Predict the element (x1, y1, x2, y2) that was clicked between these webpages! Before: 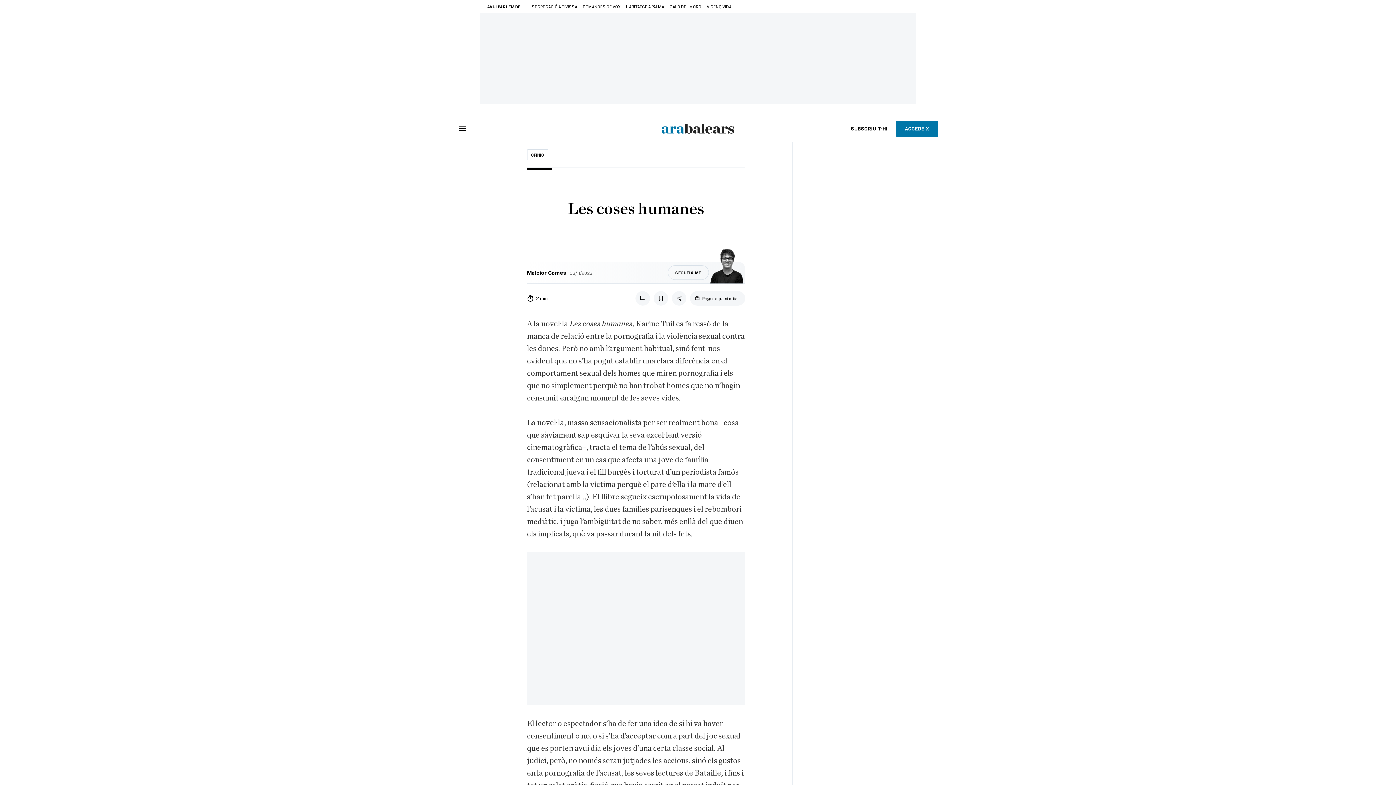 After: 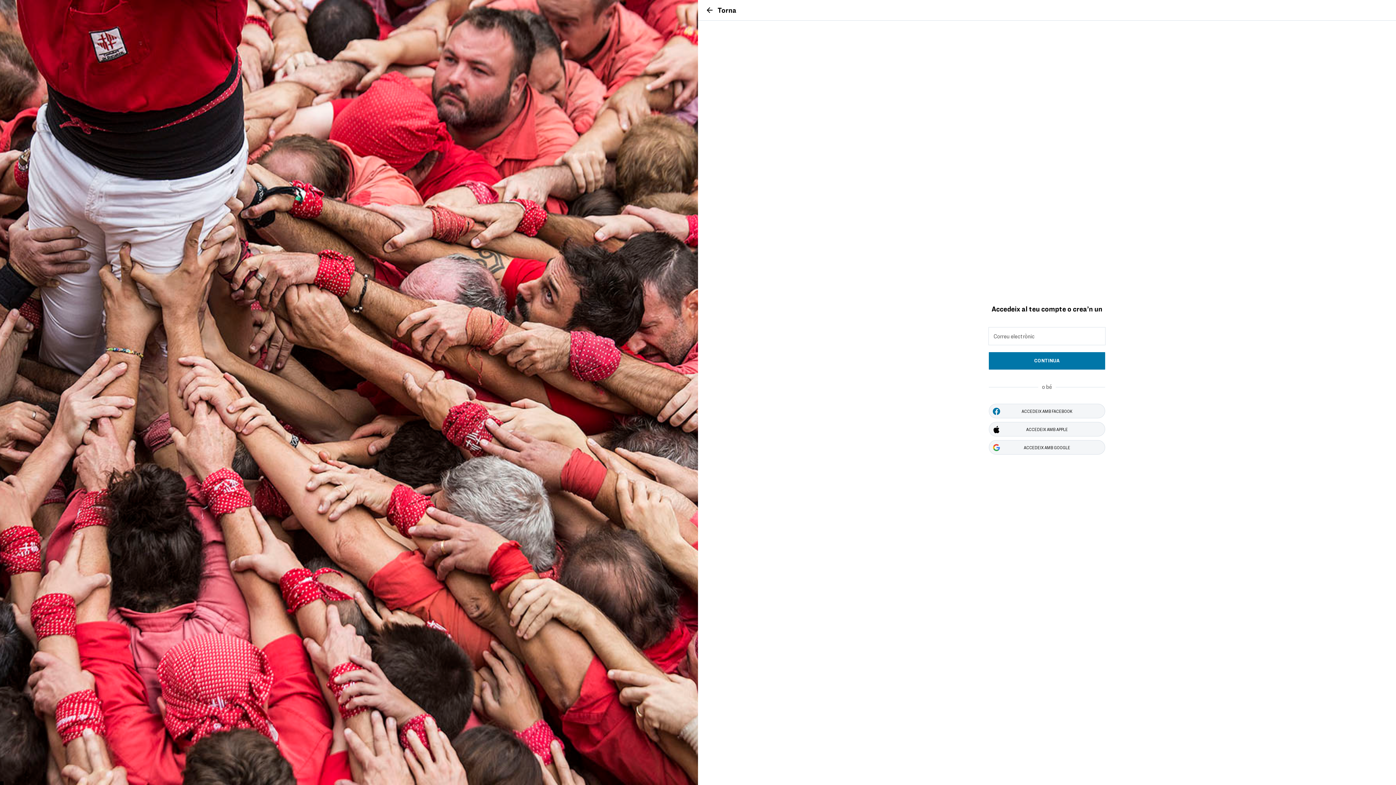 Action: bbox: (896, 120, 938, 136) label: ACCEDEIX